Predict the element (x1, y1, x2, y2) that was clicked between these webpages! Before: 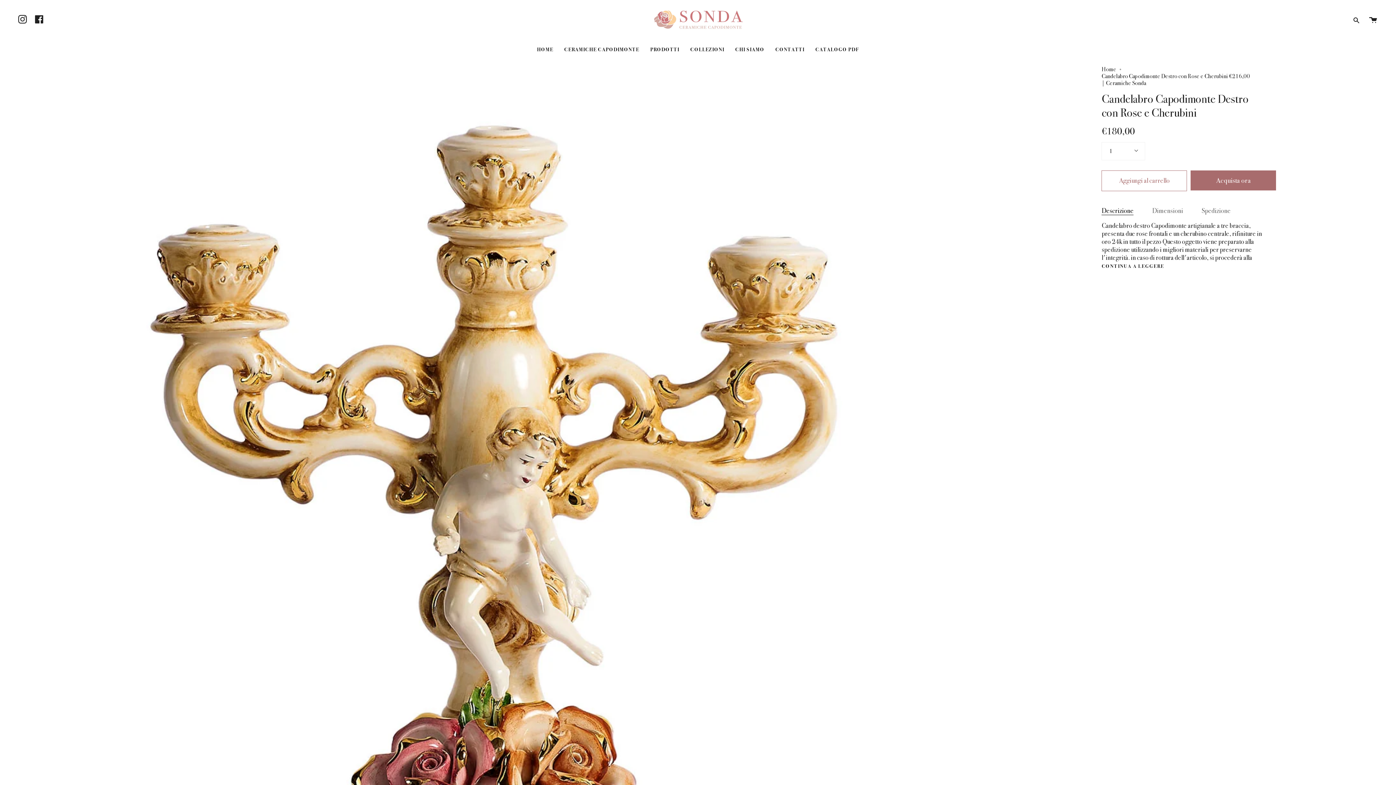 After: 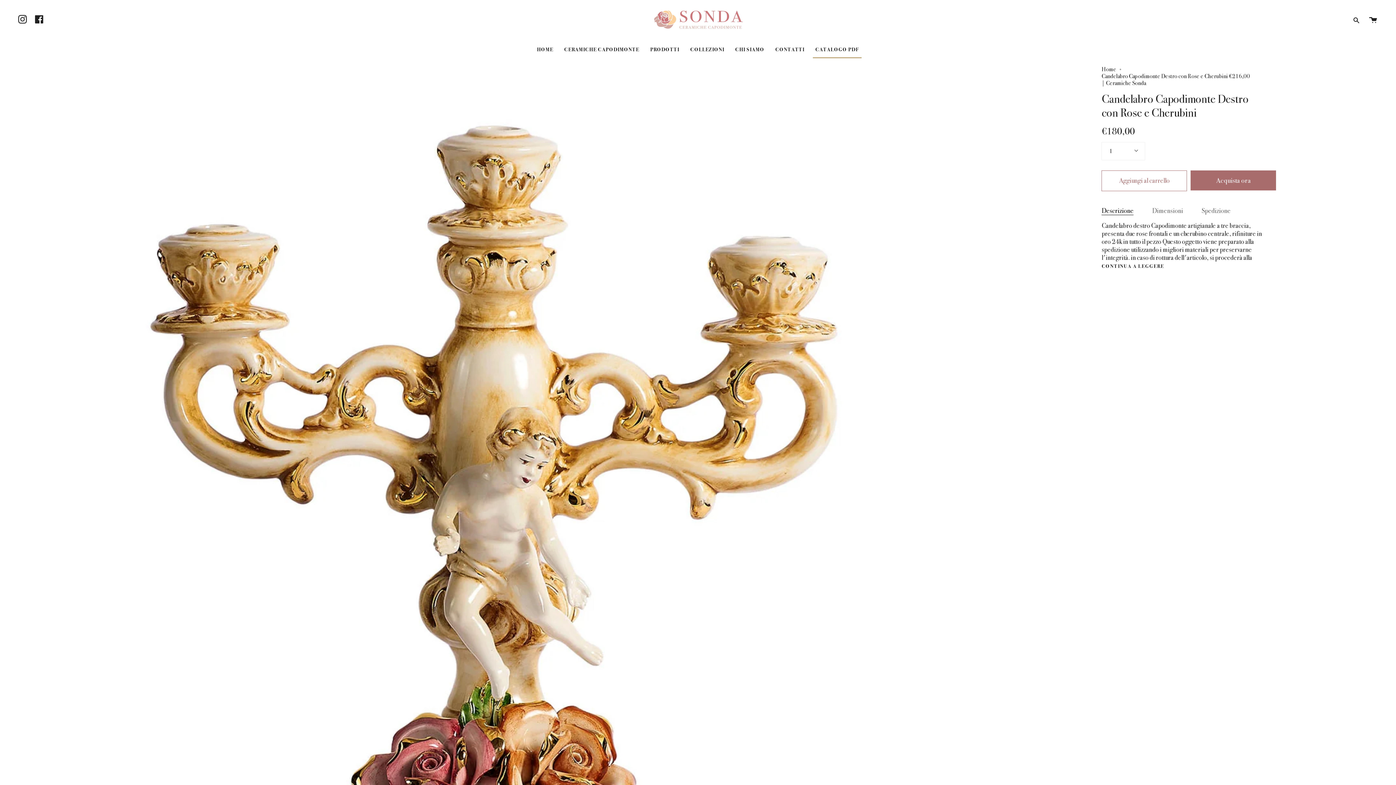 Action: bbox: (810, 40, 864, 58) label: CATALOGO PDF